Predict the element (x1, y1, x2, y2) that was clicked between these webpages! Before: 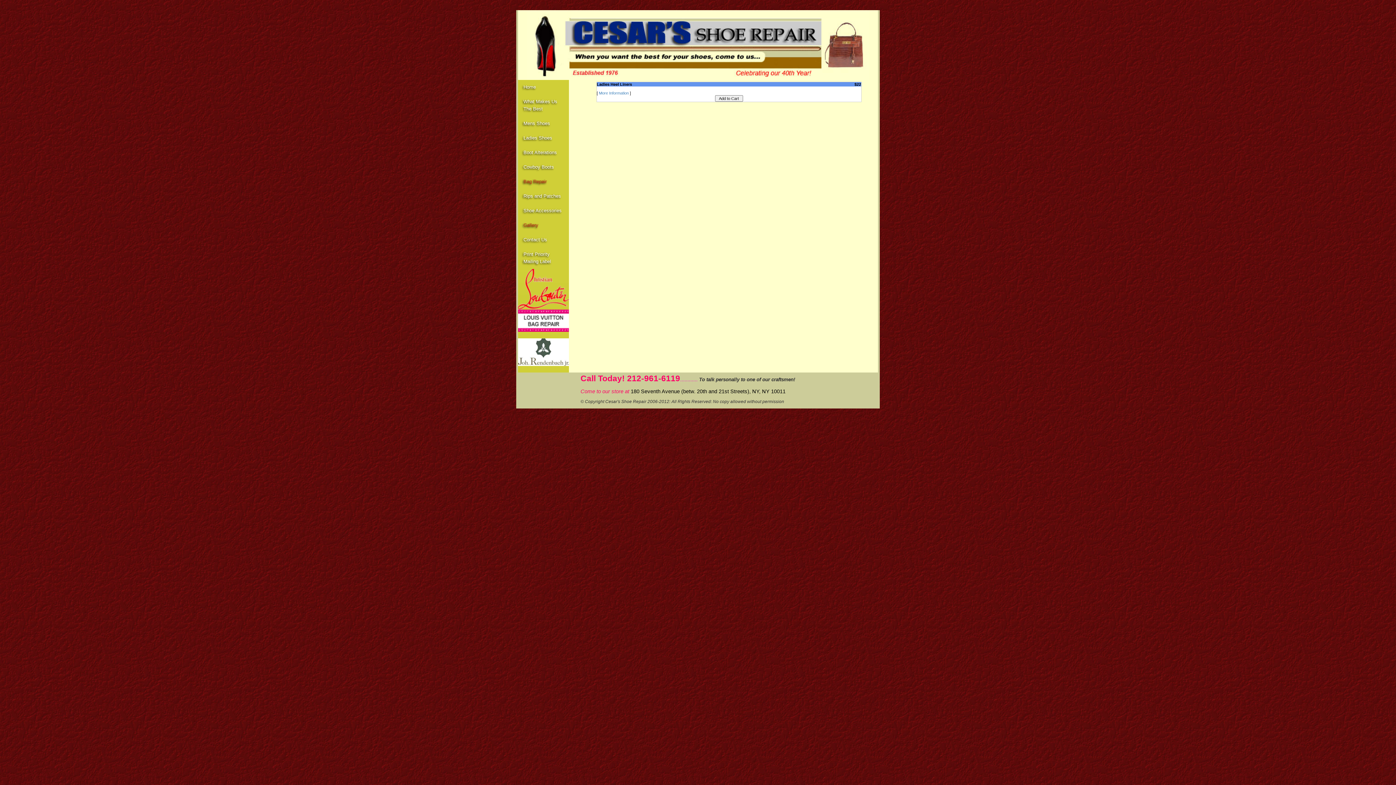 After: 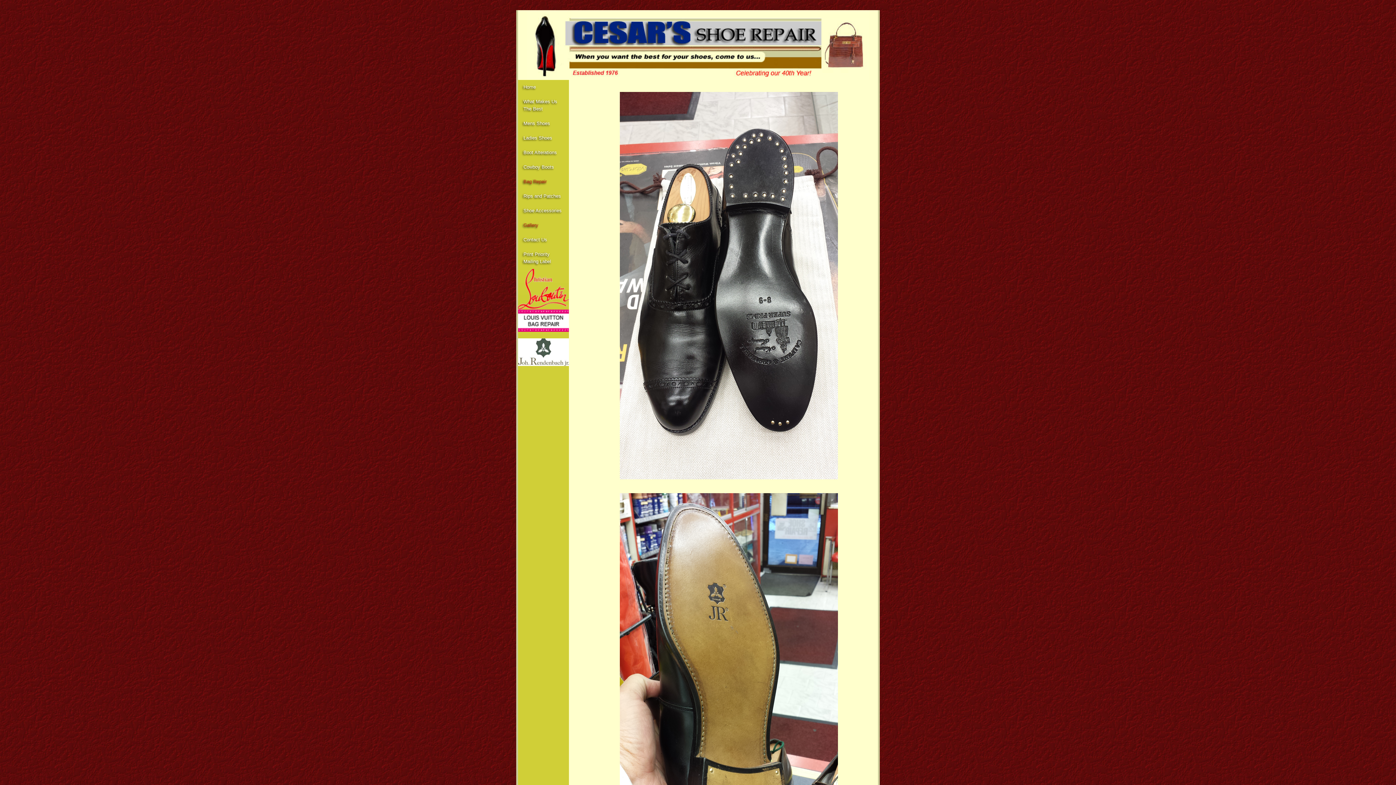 Action: bbox: (518, 218, 544, 232) label: Gallery